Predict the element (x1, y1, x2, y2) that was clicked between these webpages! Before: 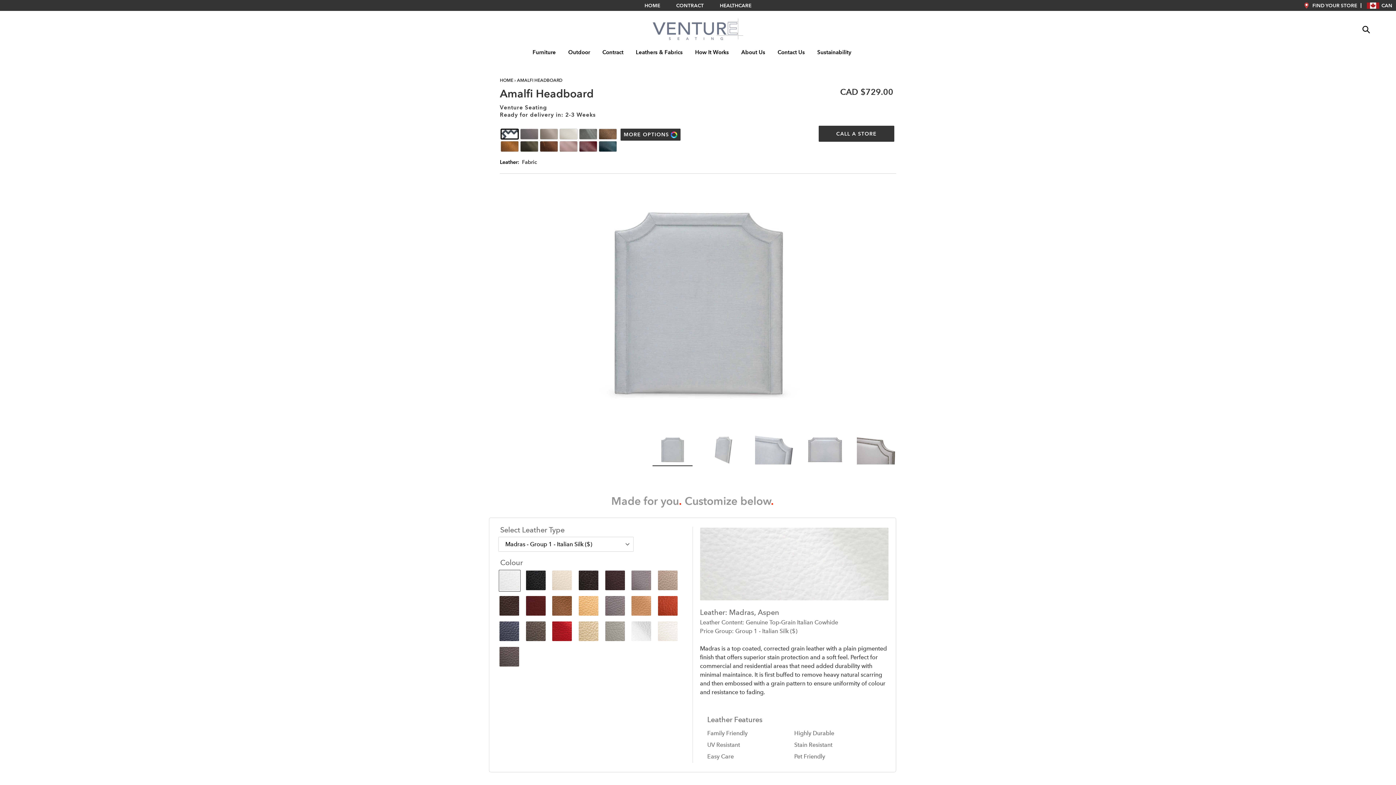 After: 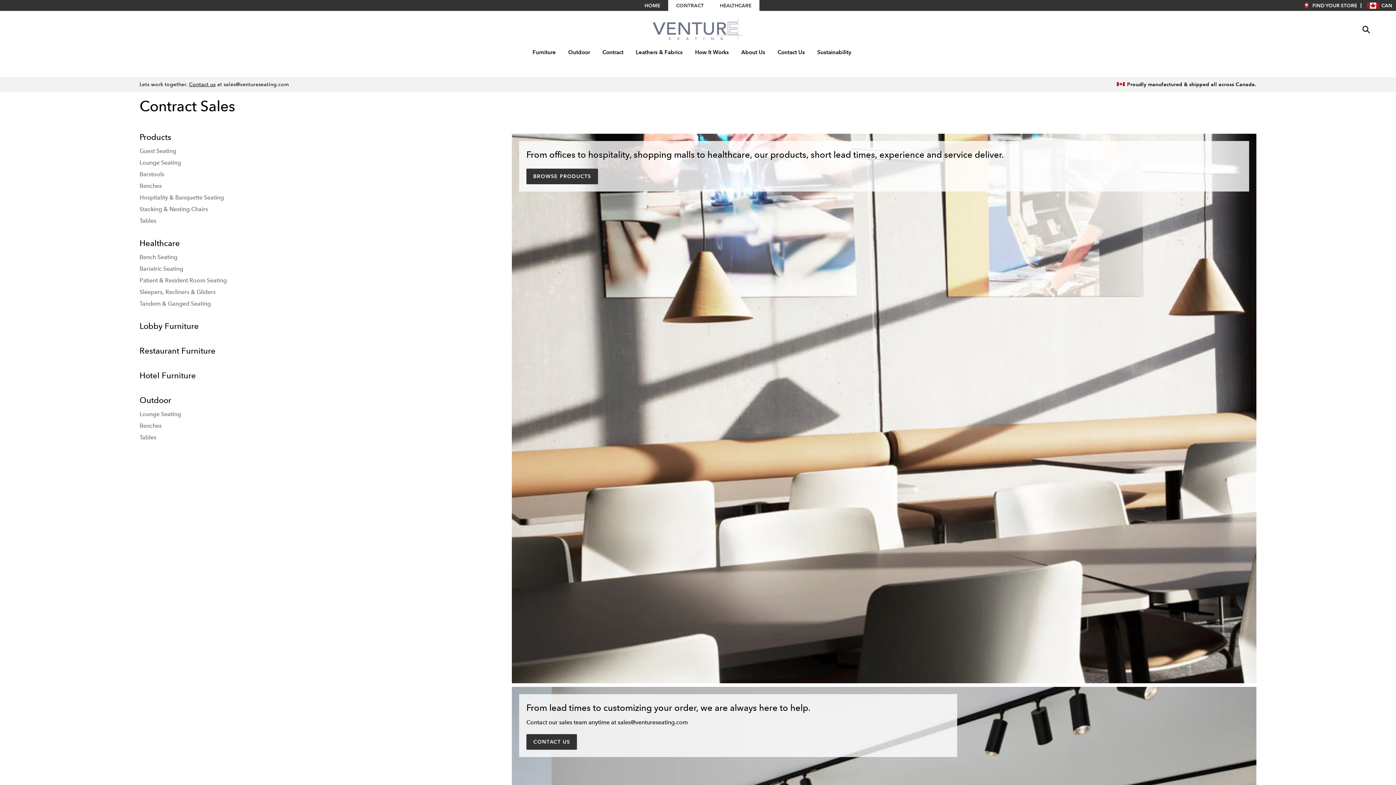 Action: bbox: (597, 44, 629, 60) label: Contract